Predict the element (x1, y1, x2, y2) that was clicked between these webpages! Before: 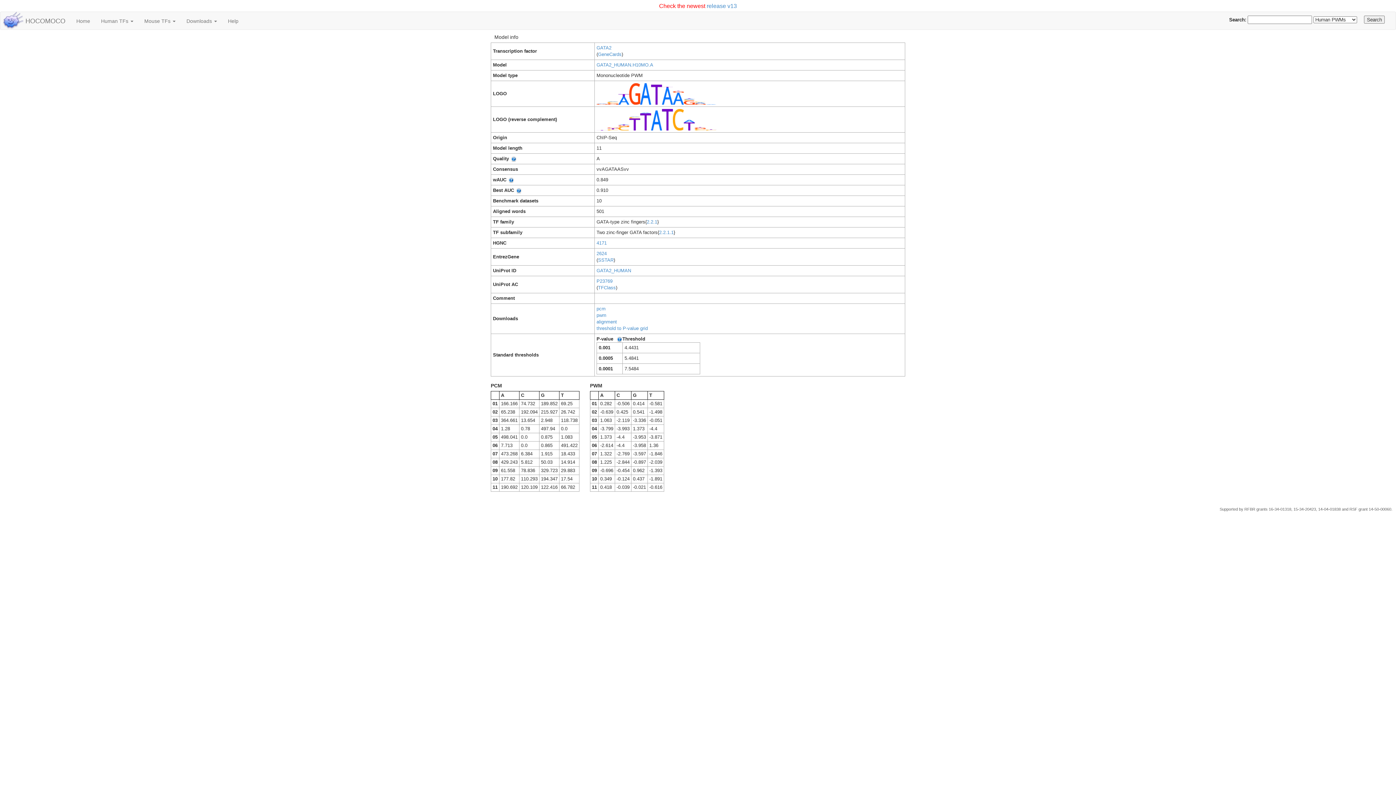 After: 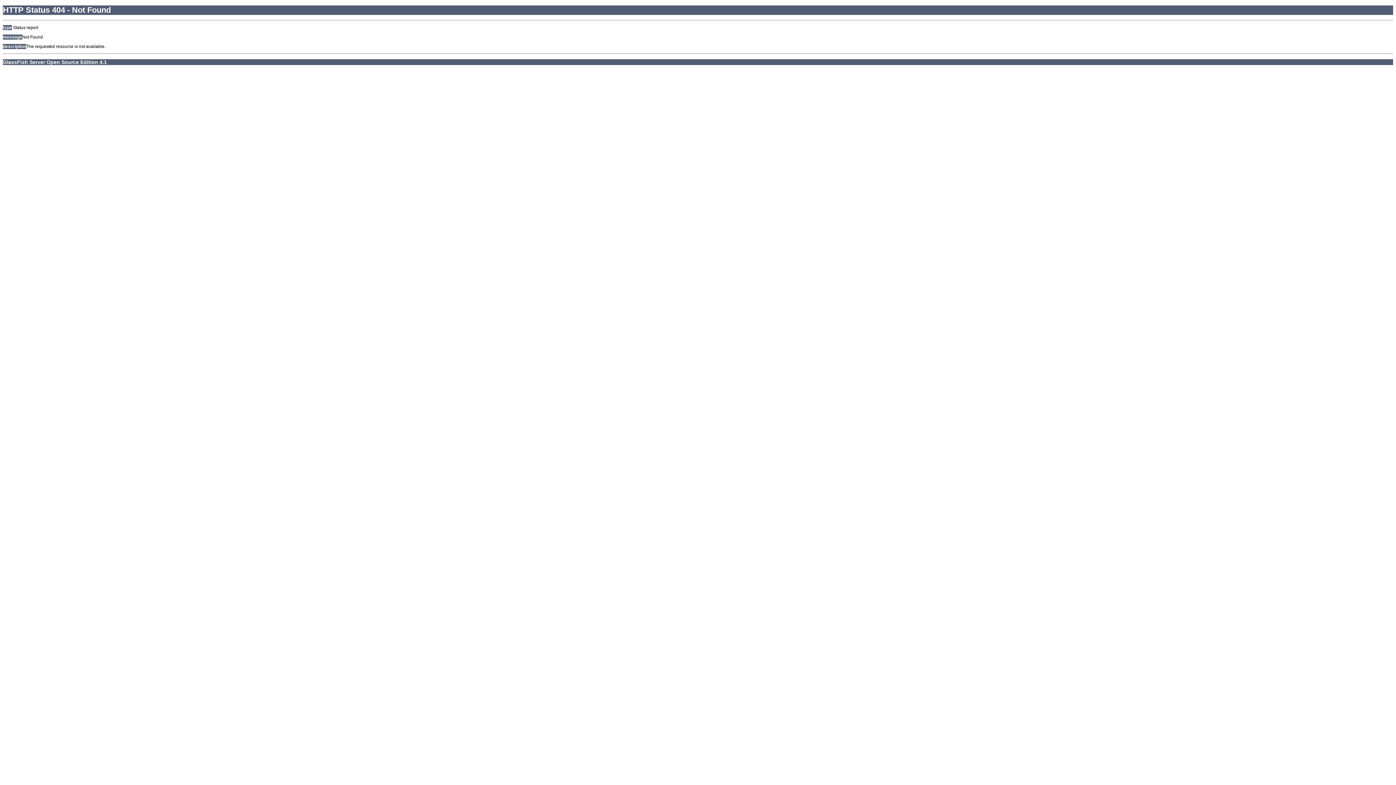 Action: label: TFClass bbox: (598, 285, 616, 290)